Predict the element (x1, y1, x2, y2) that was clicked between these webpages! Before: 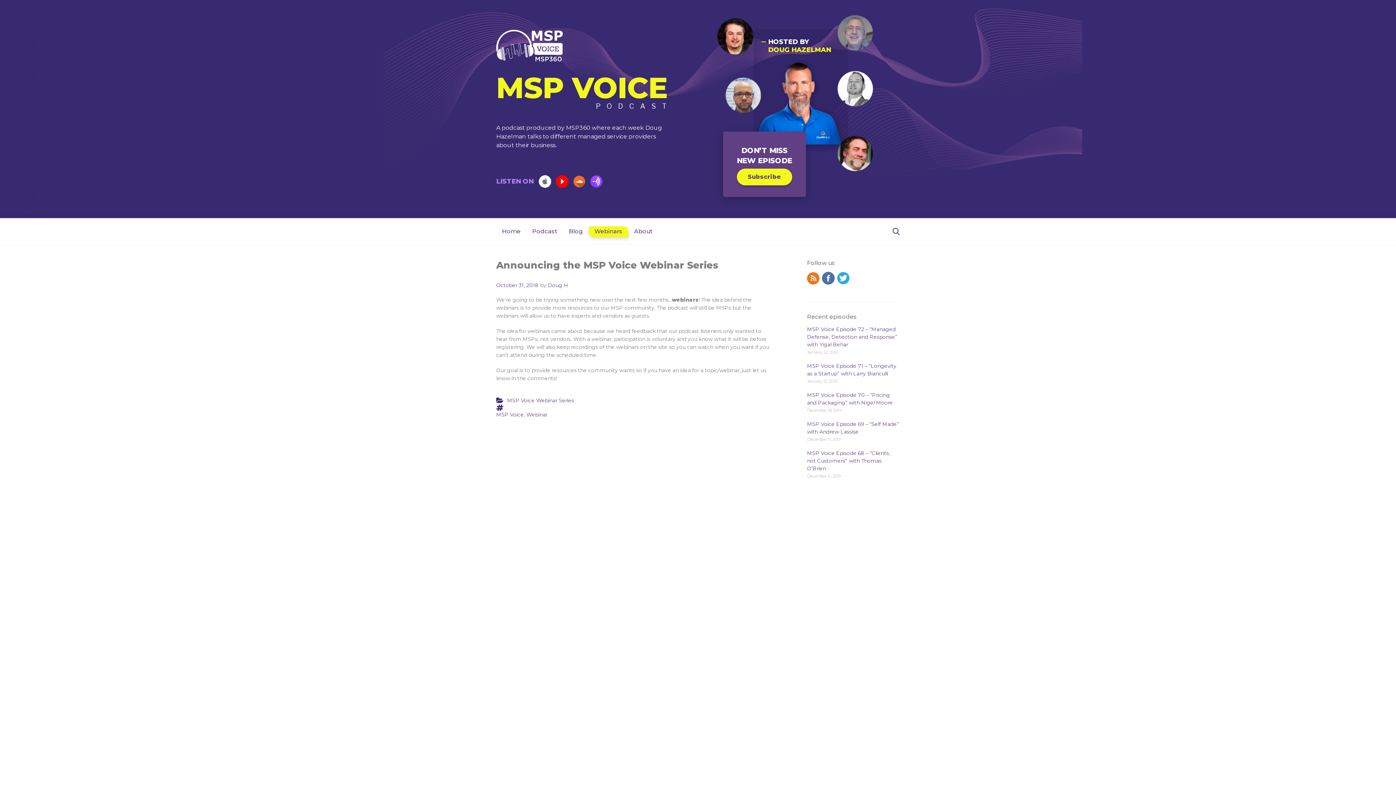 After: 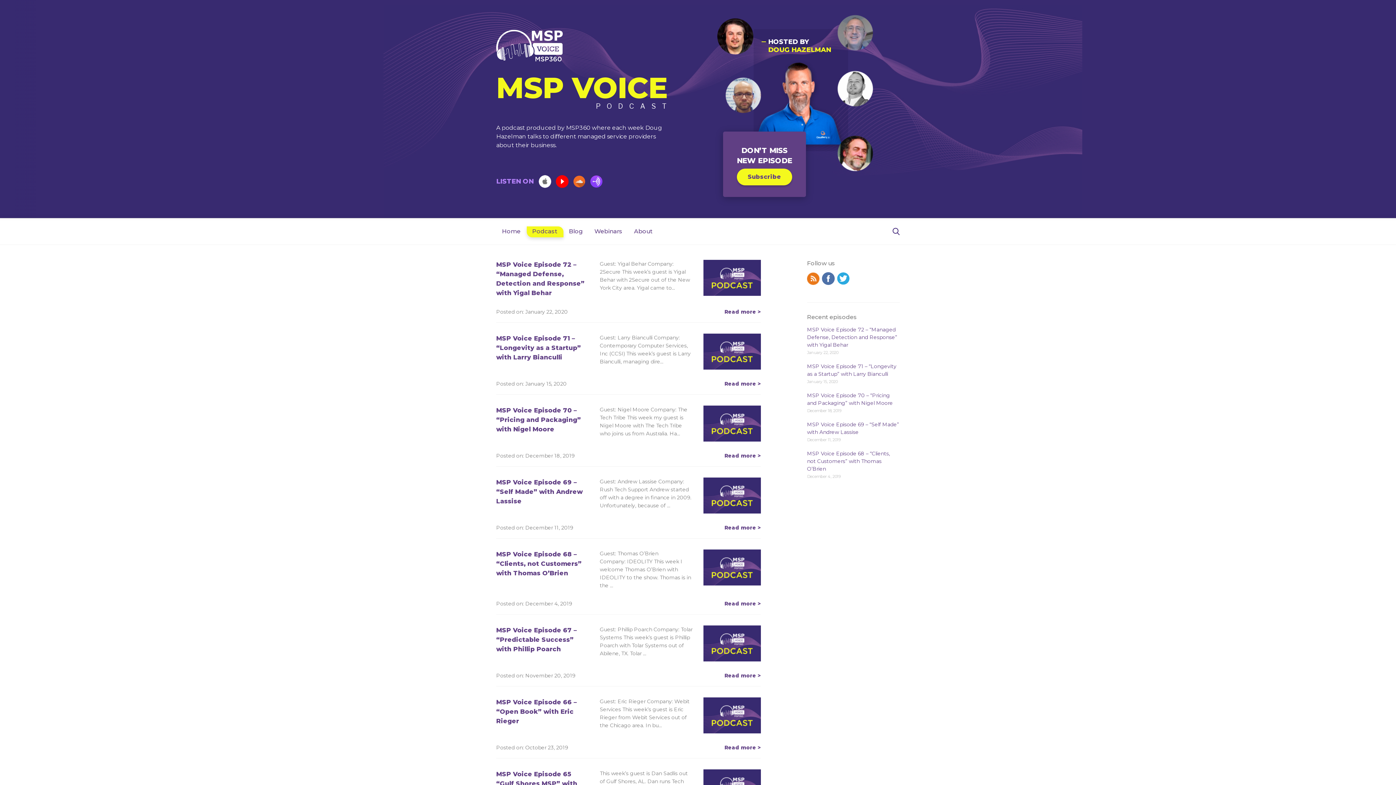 Action: bbox: (532, 228, 557, 234) label: Podcast